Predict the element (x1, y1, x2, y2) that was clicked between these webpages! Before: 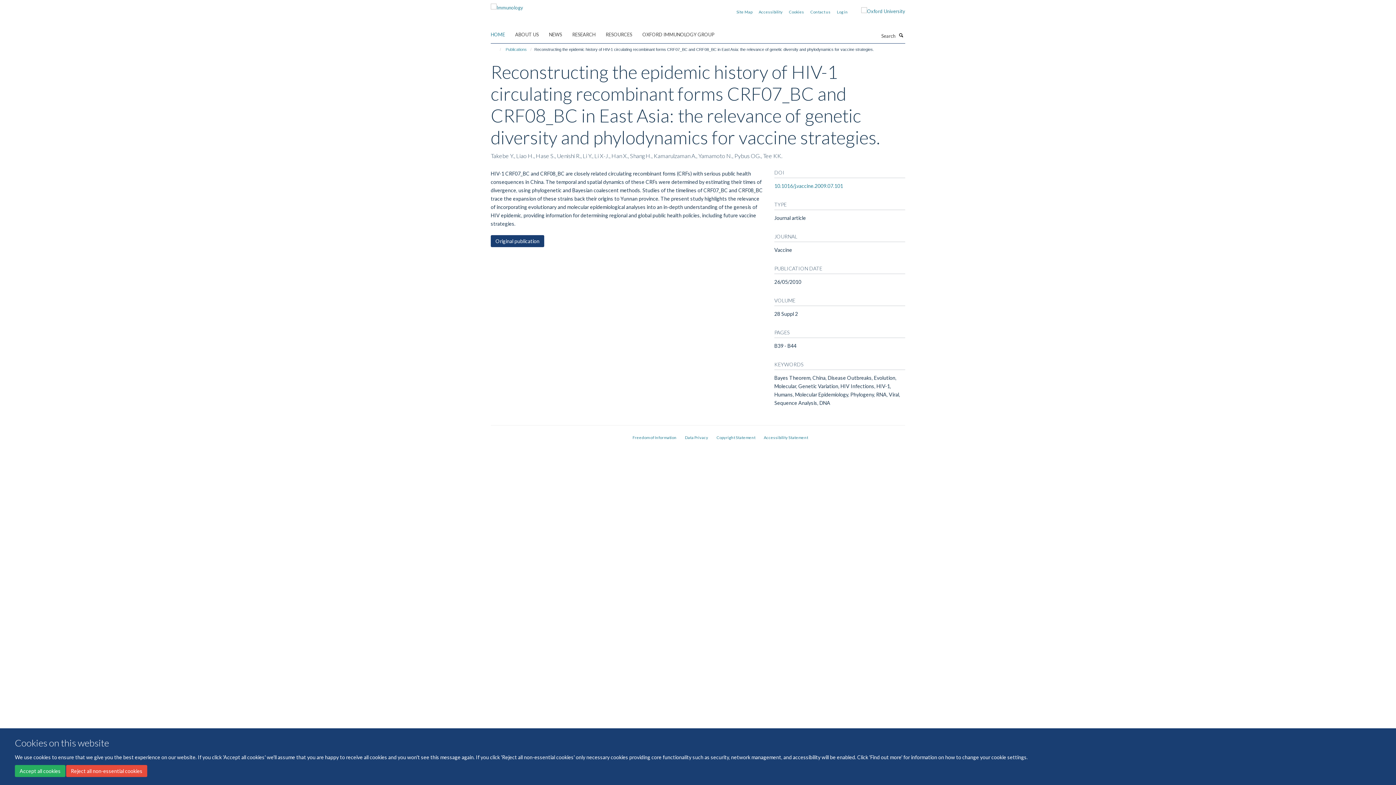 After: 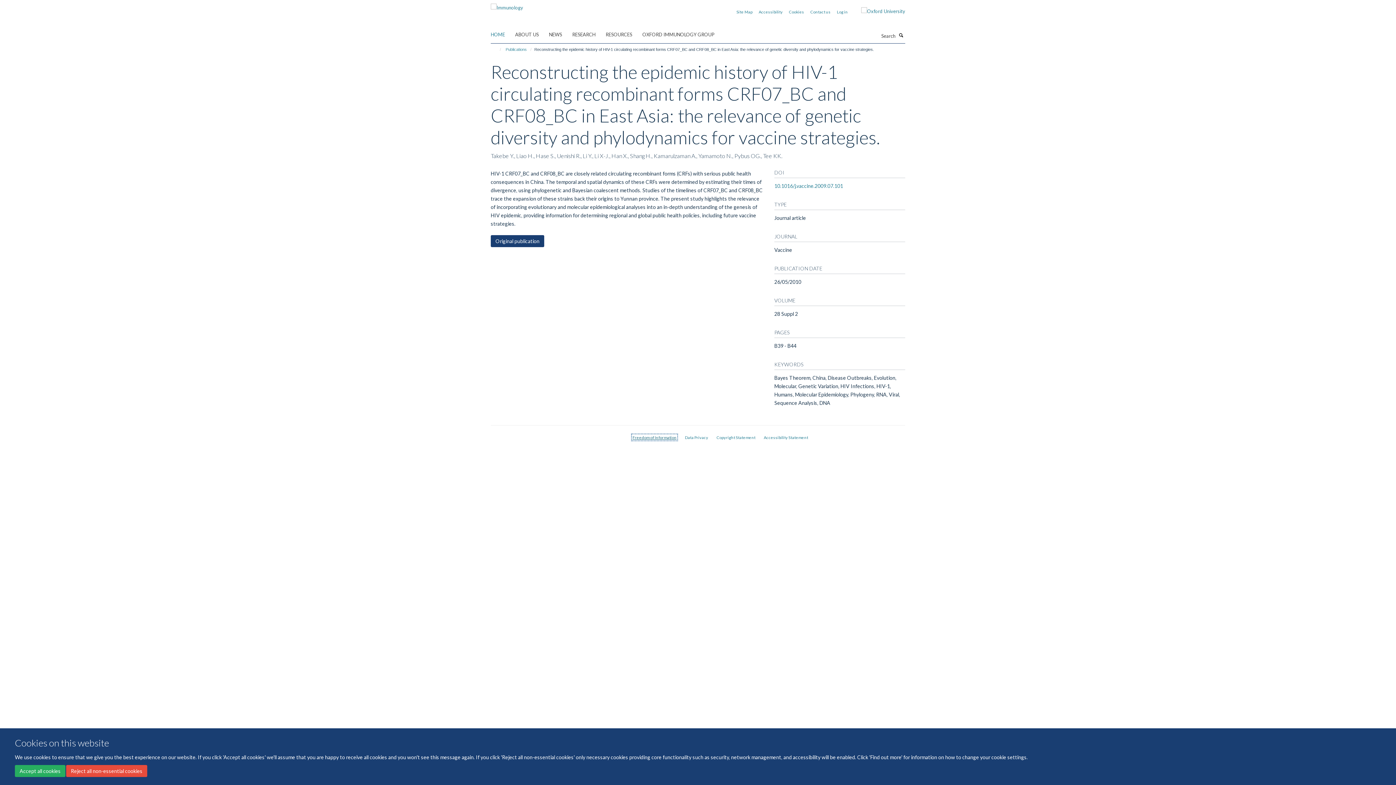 Action: label: Freedom of Information bbox: (632, 435, 676, 439)